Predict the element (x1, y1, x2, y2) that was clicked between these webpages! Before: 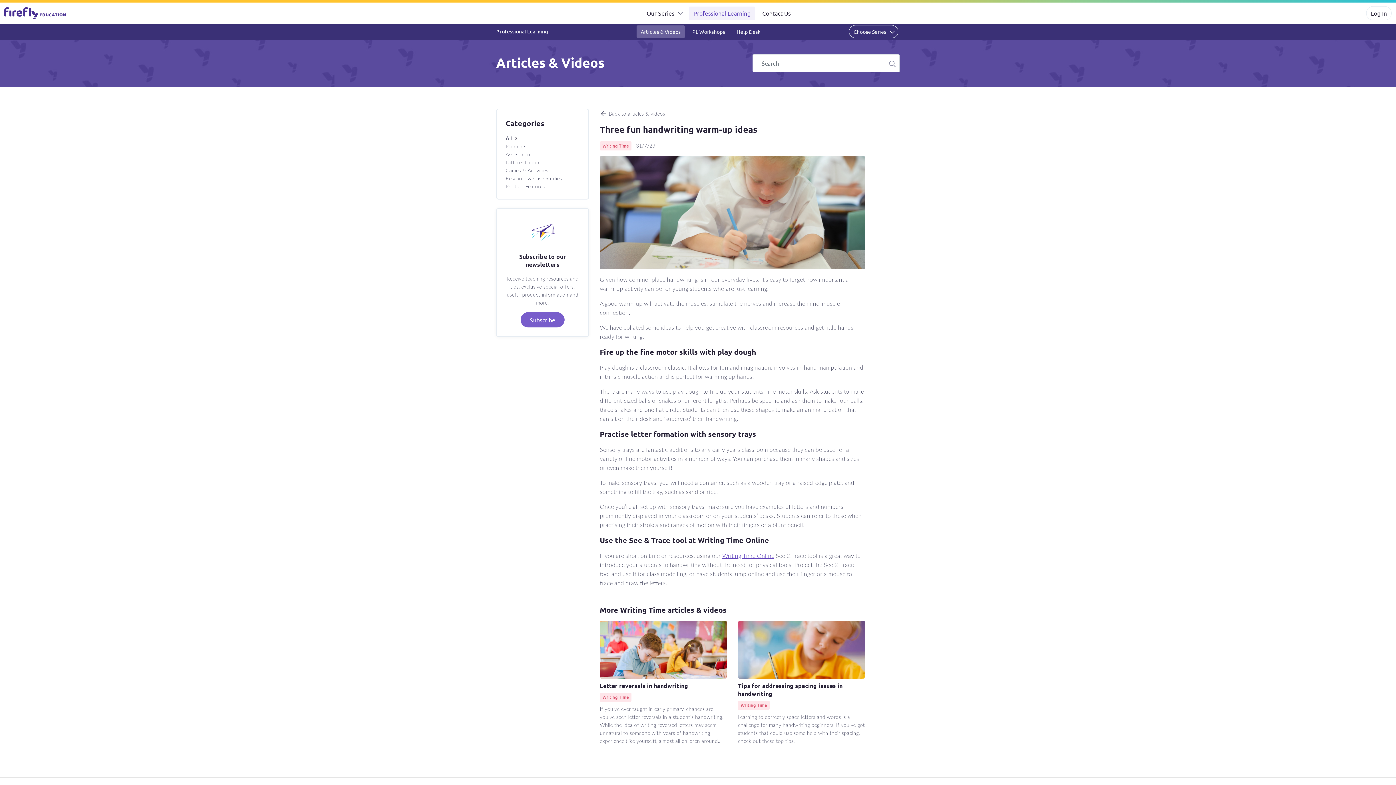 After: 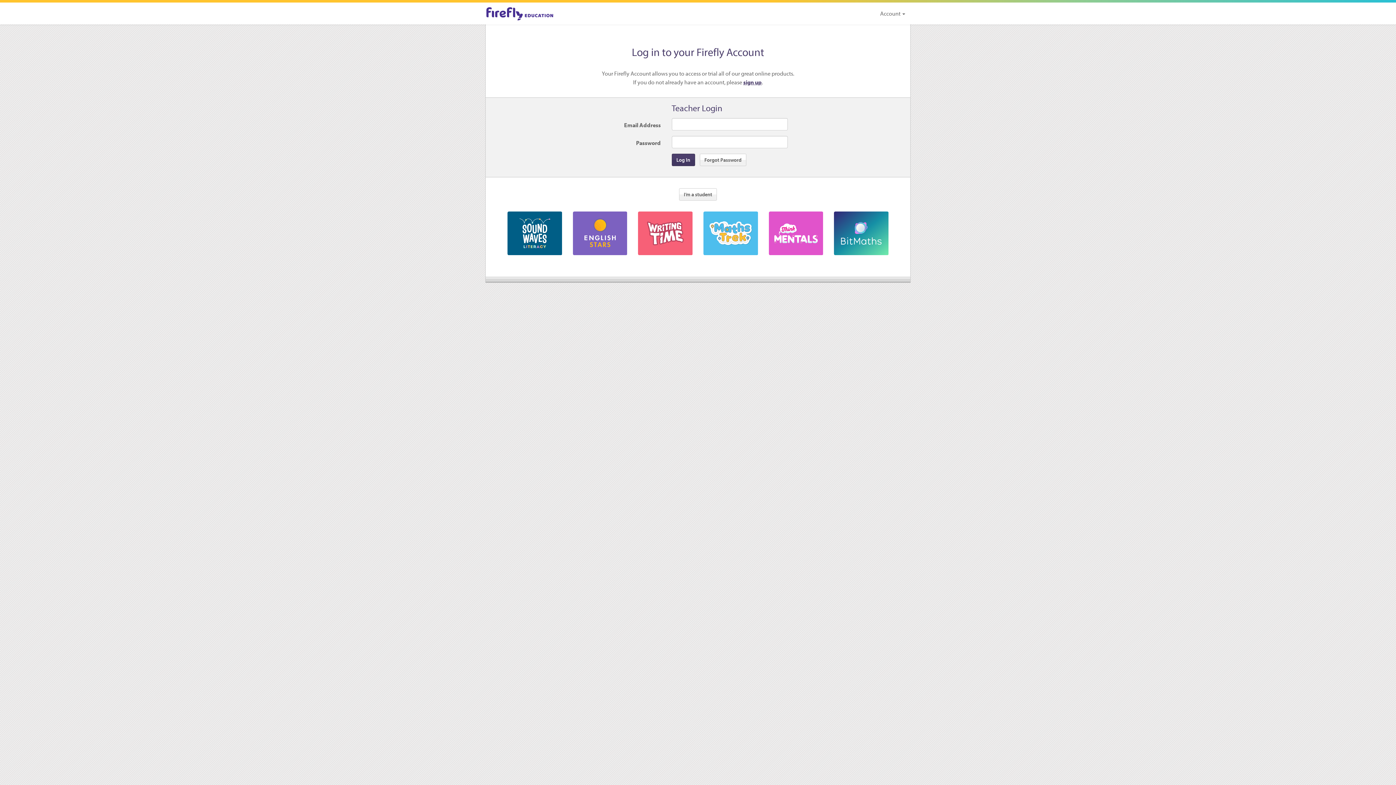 Action: label: Log In bbox: (1366, 6, 1392, 20)